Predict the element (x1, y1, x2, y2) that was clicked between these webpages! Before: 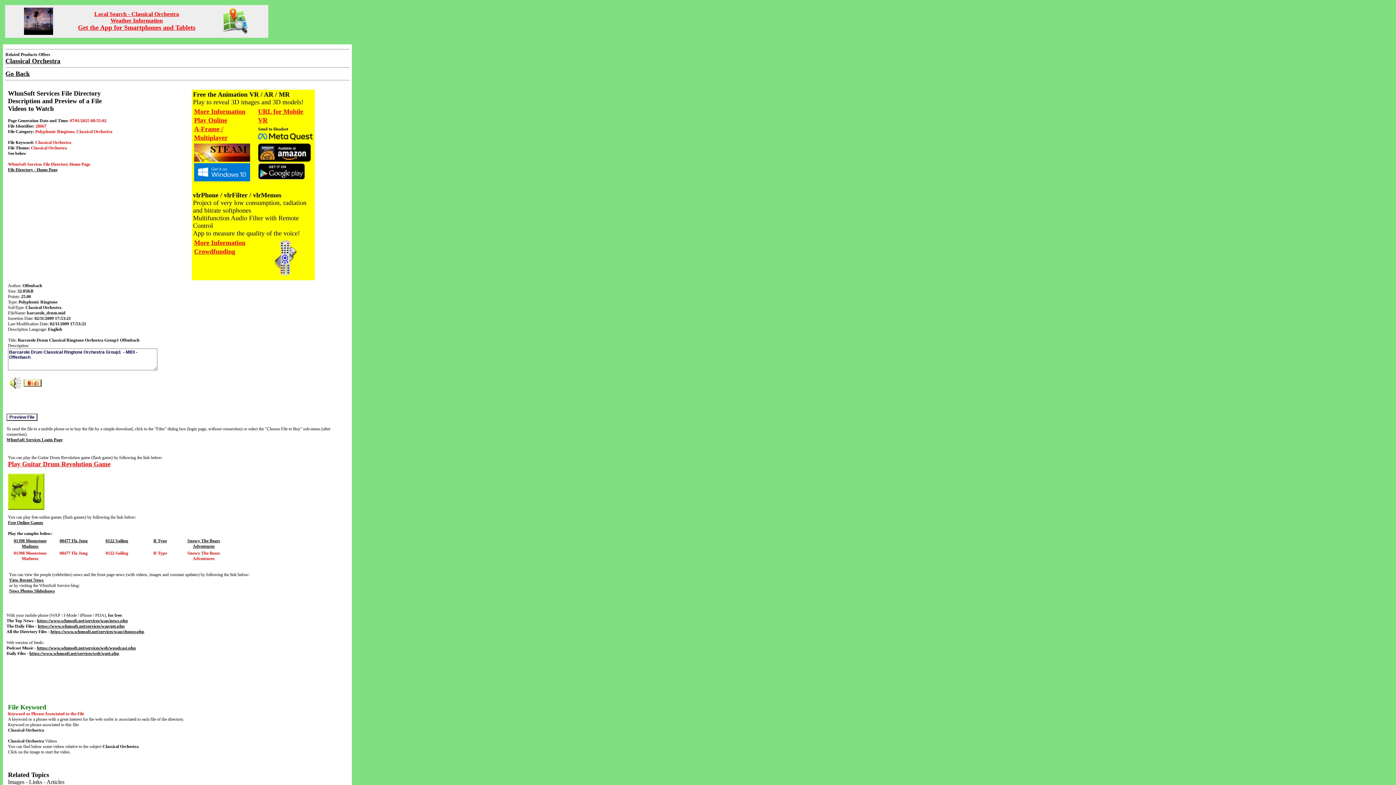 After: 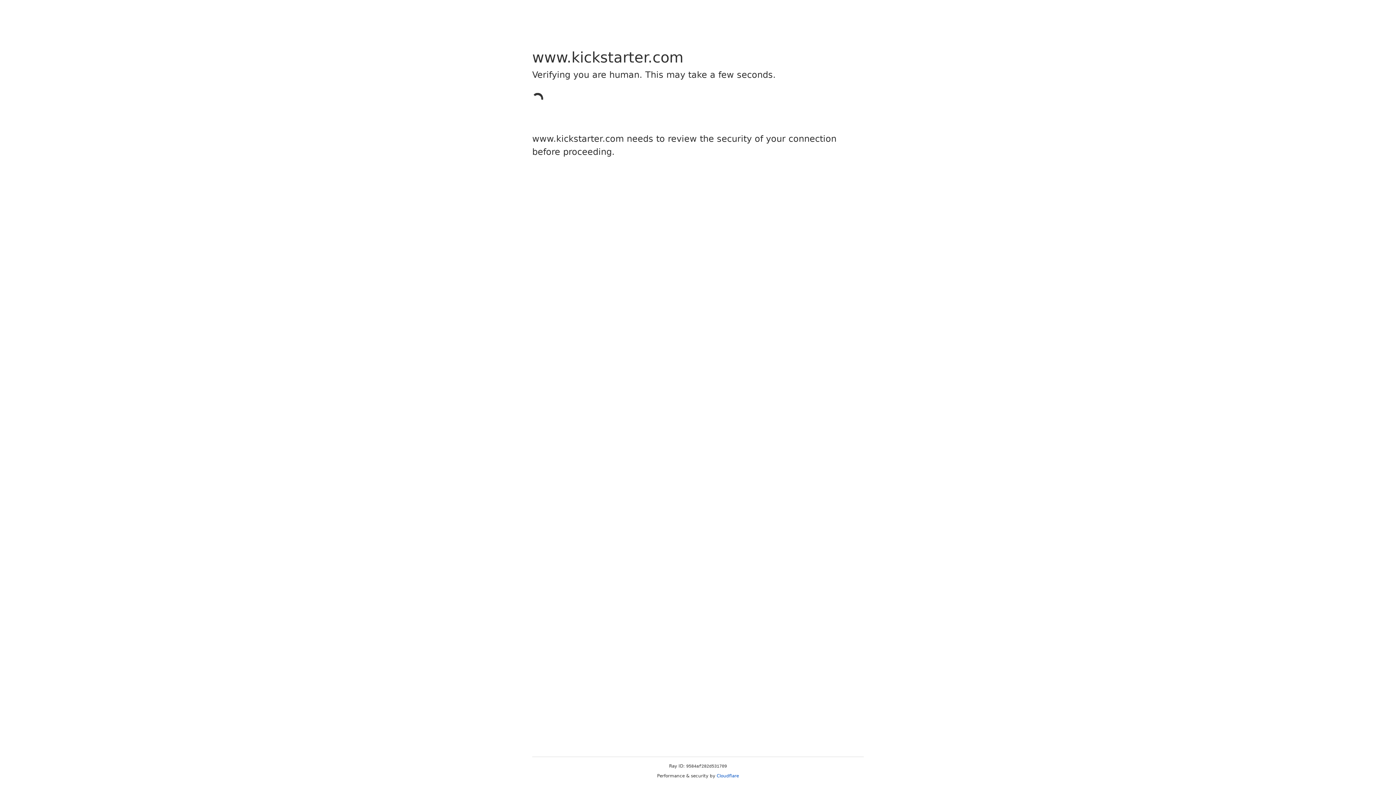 Action: bbox: (194, 249, 235, 254) label: Crowdfunding